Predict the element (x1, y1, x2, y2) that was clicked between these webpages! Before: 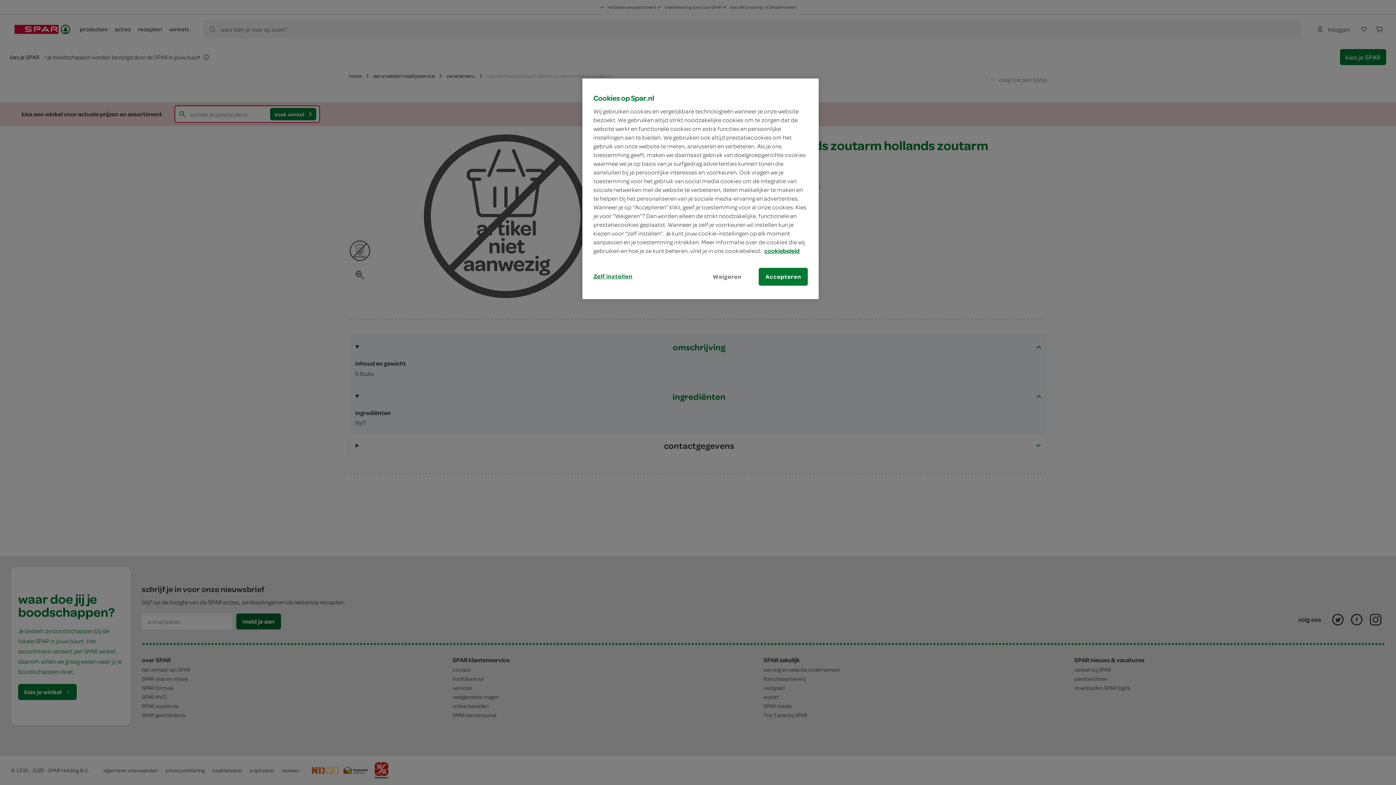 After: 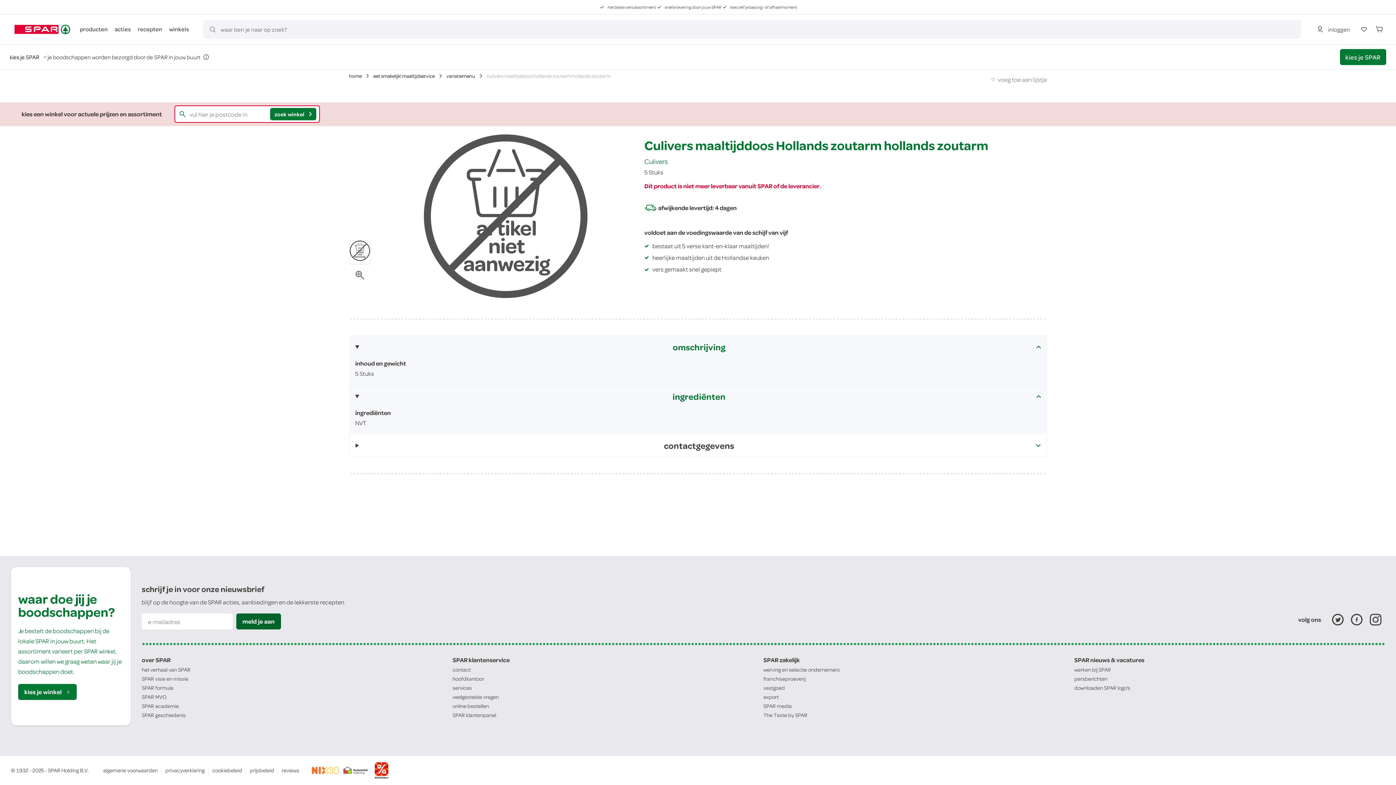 Action: bbox: (702, 268, 751, 285) label: Weigeren